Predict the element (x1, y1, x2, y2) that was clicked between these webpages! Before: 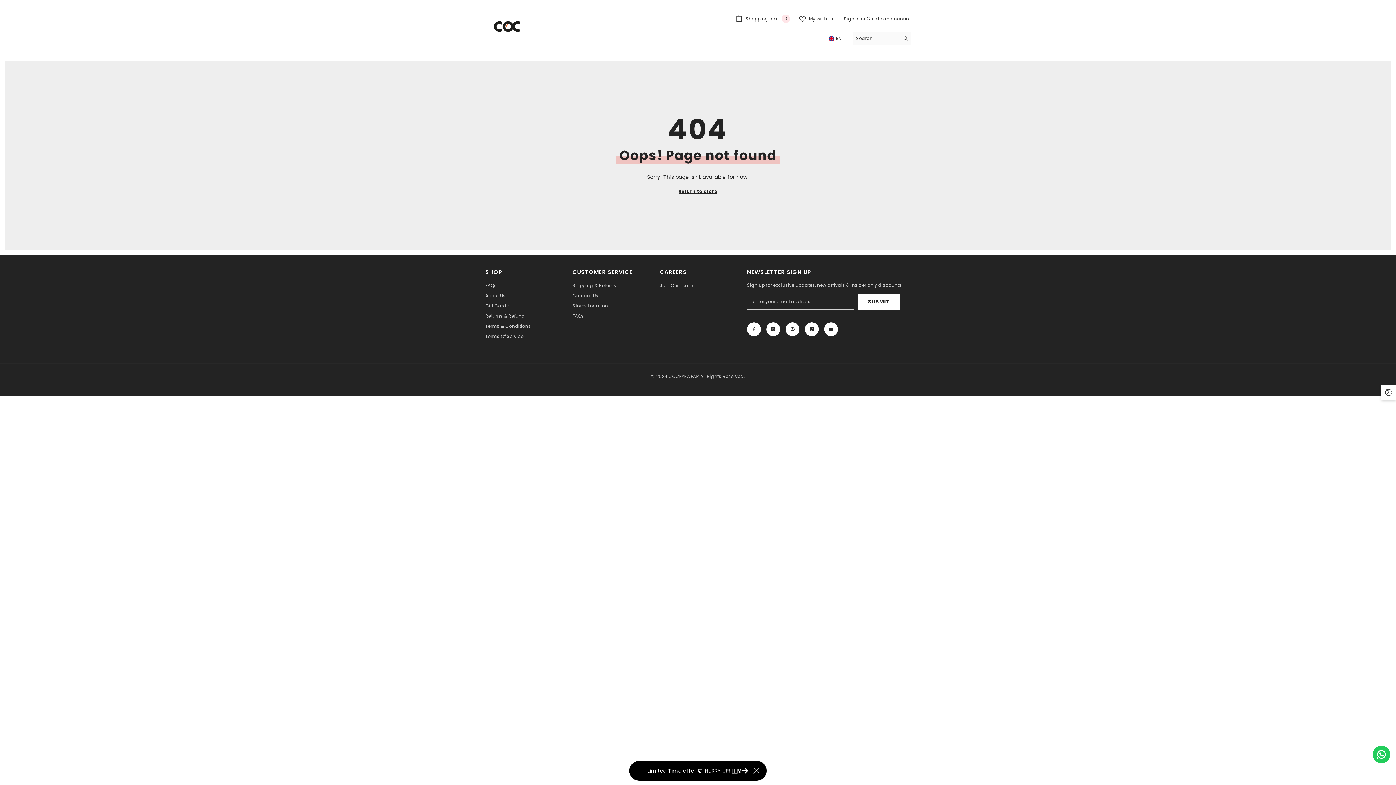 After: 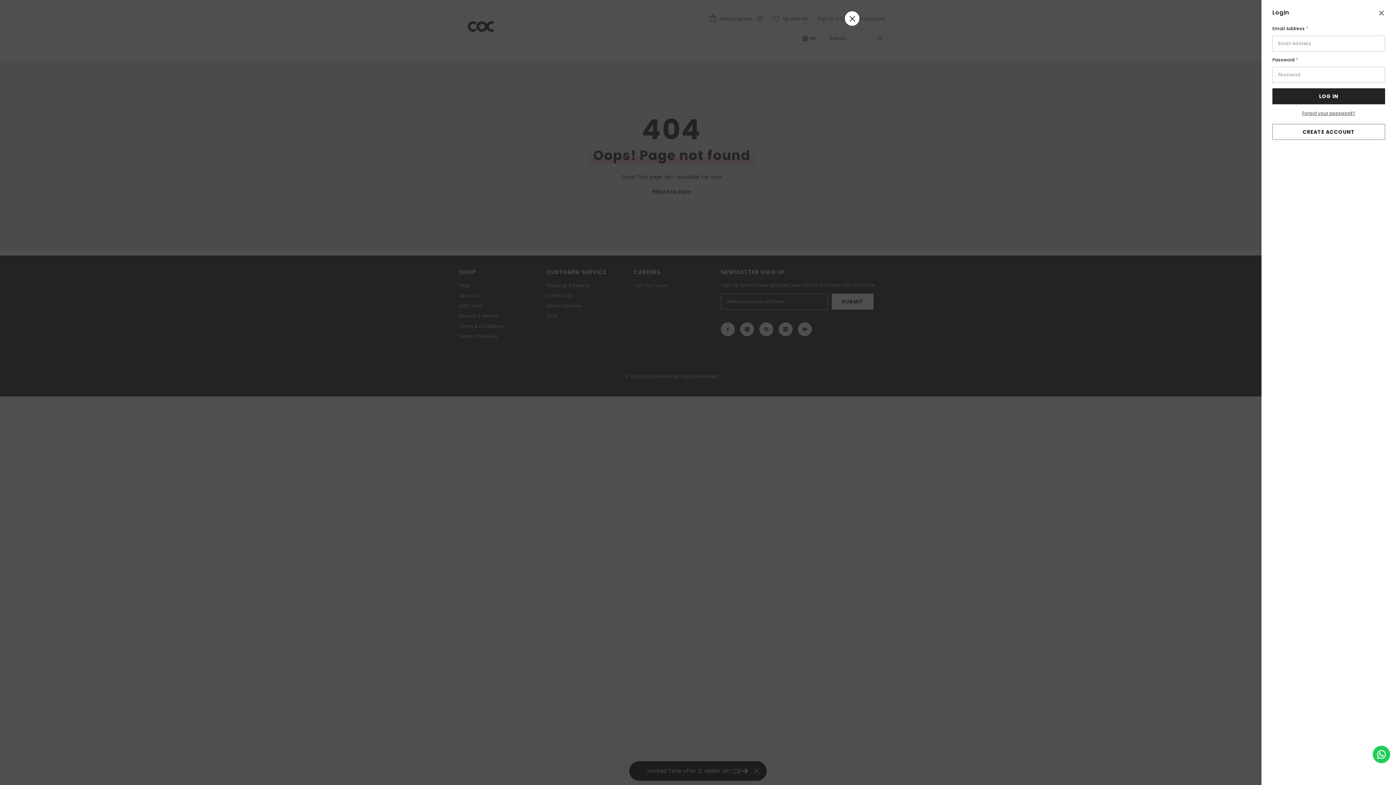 Action: bbox: (844, 15, 861, 21) label: Sign in 